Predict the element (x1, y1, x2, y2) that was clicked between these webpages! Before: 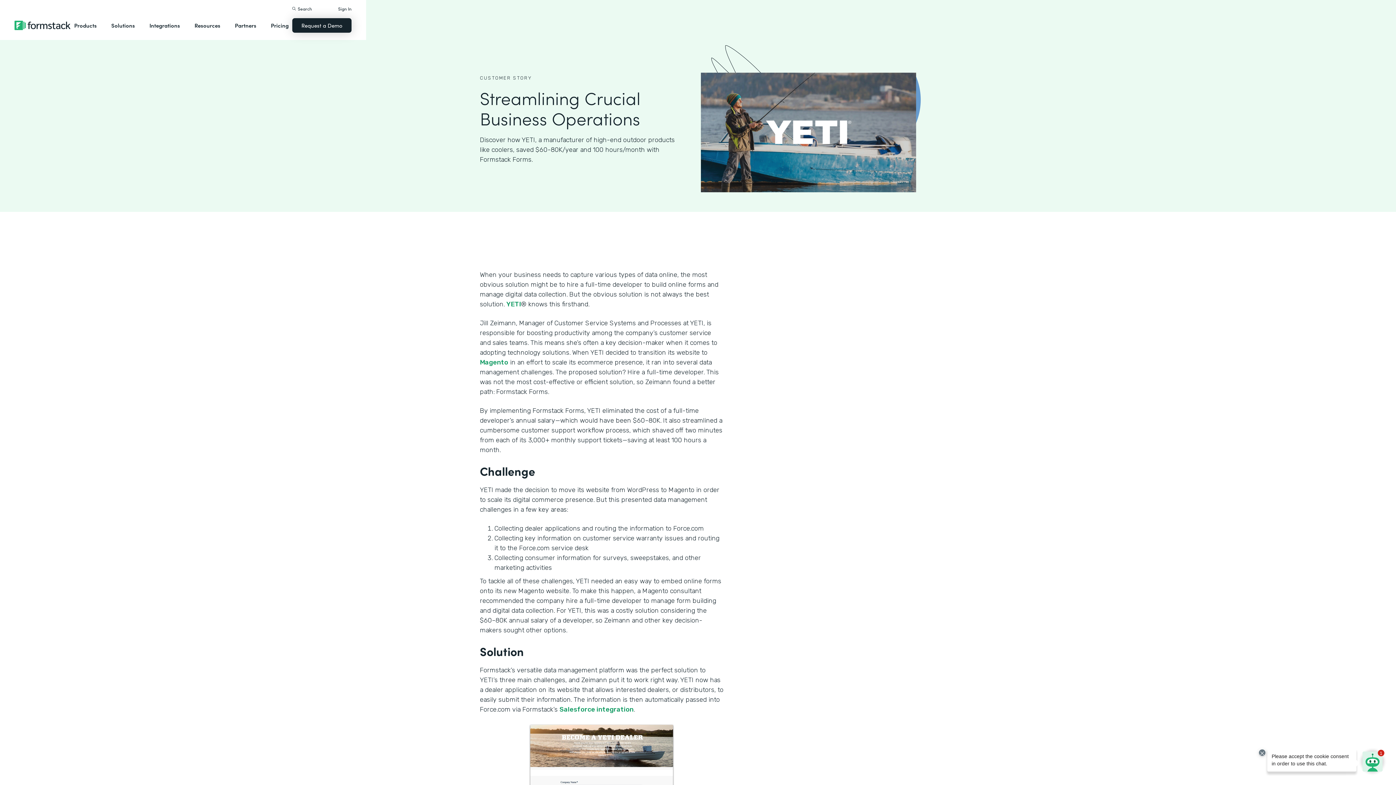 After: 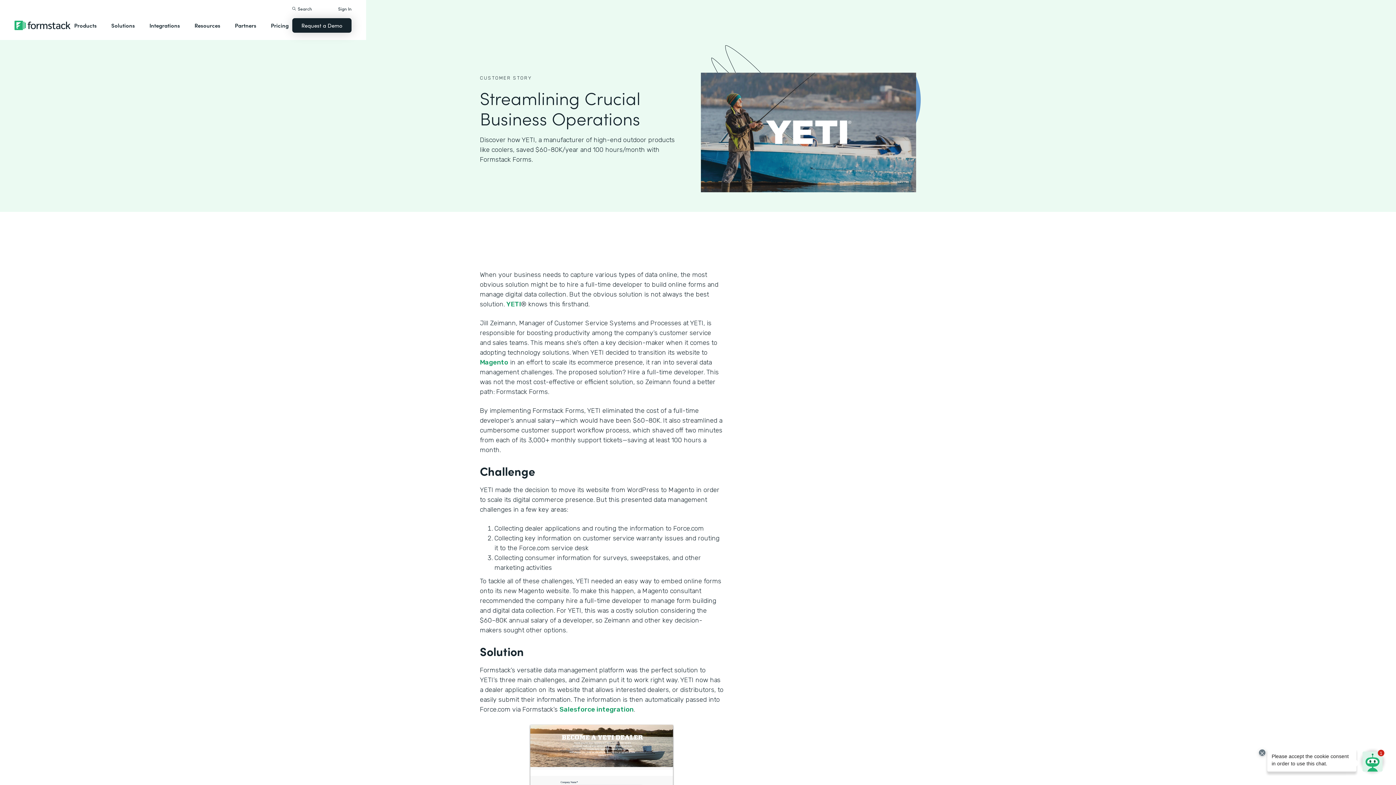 Action: label: Visit Their Site bbox: (864, 266, 905, 275)